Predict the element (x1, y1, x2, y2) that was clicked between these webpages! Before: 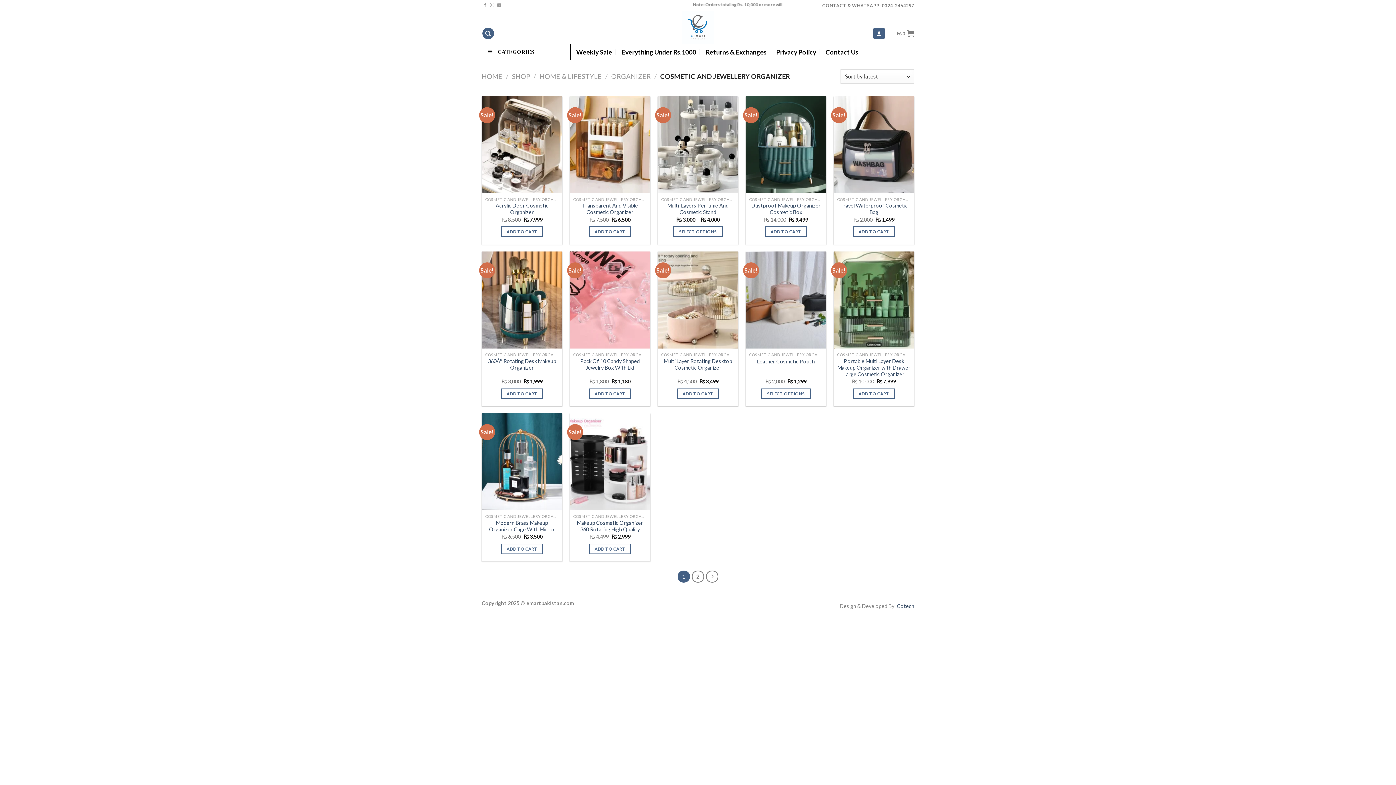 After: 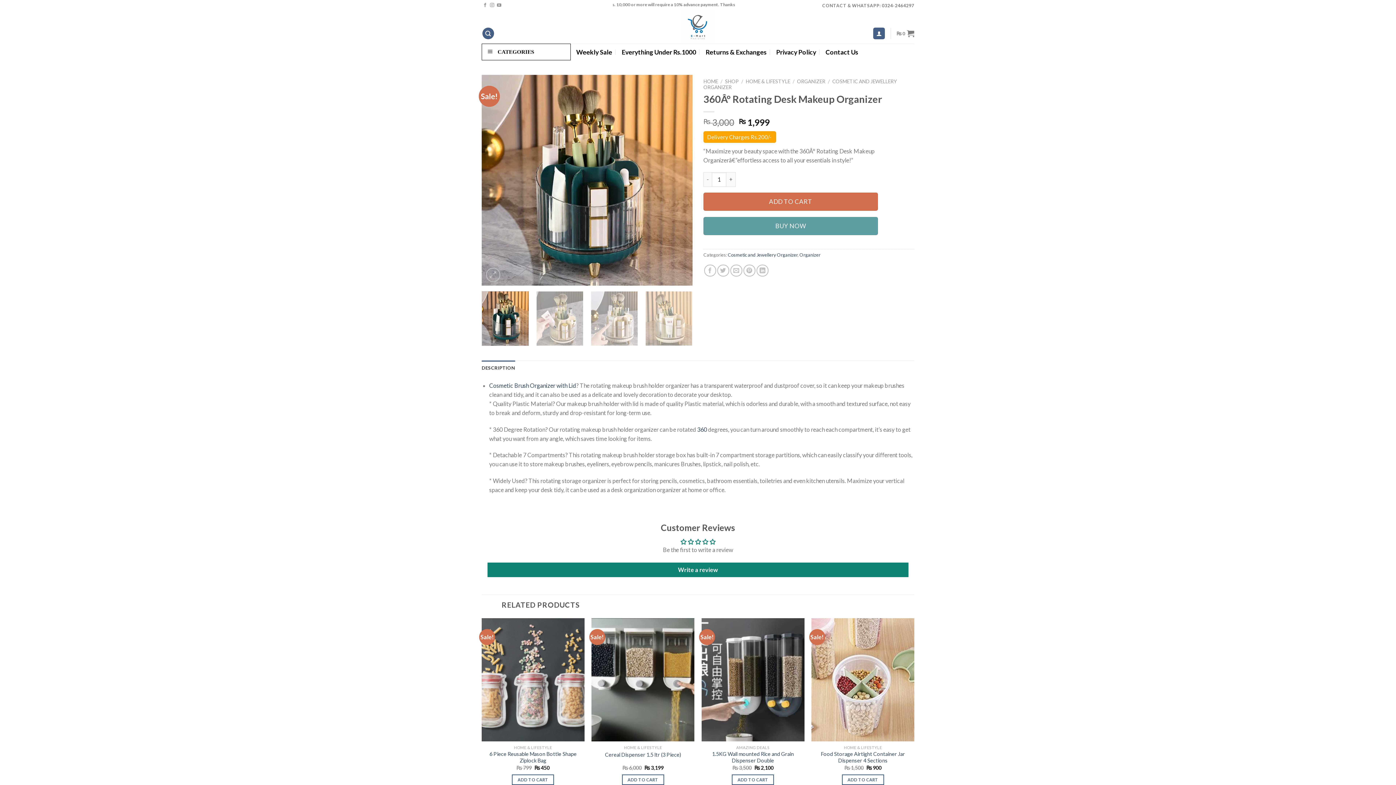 Action: label: 360Â° Rotating Desk Makeup Organizer bbox: (485, 358, 558, 371)